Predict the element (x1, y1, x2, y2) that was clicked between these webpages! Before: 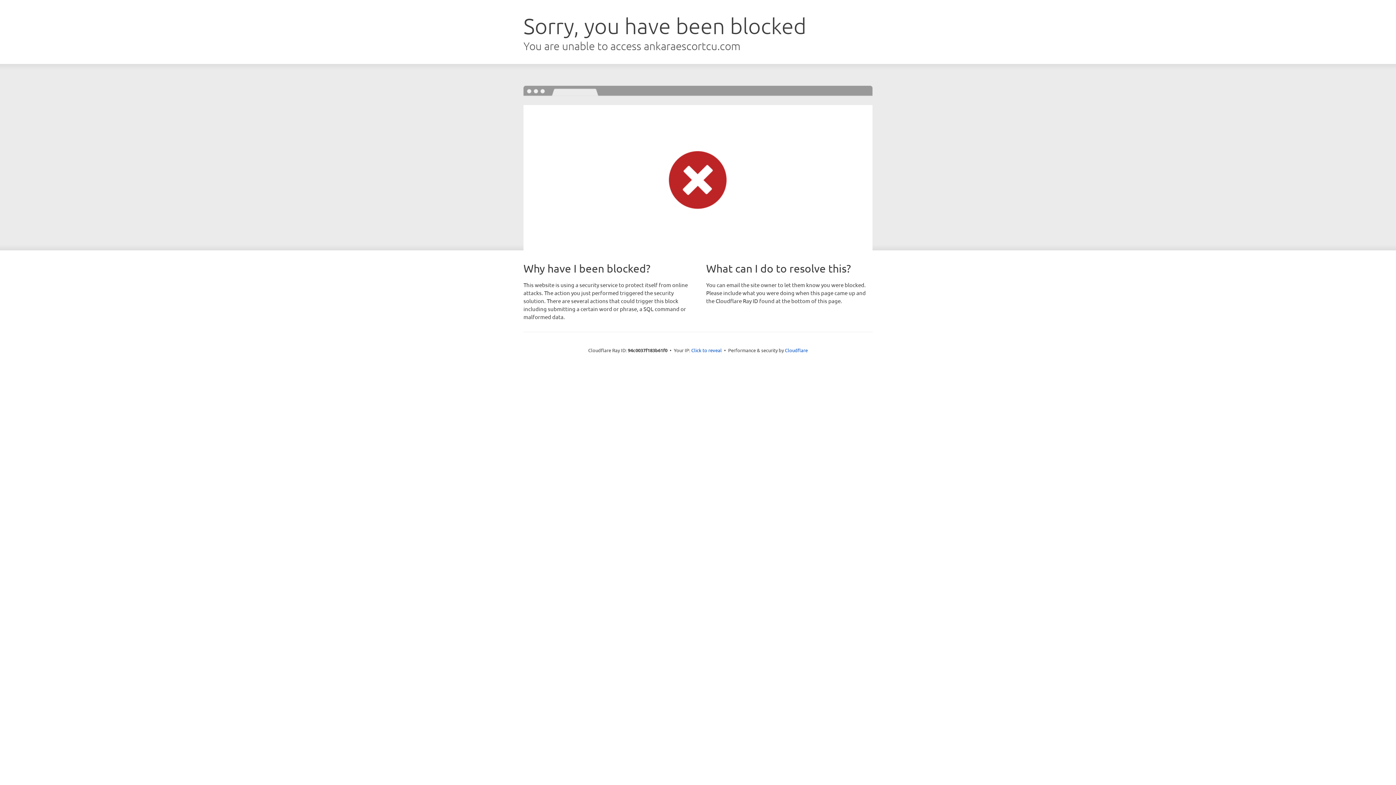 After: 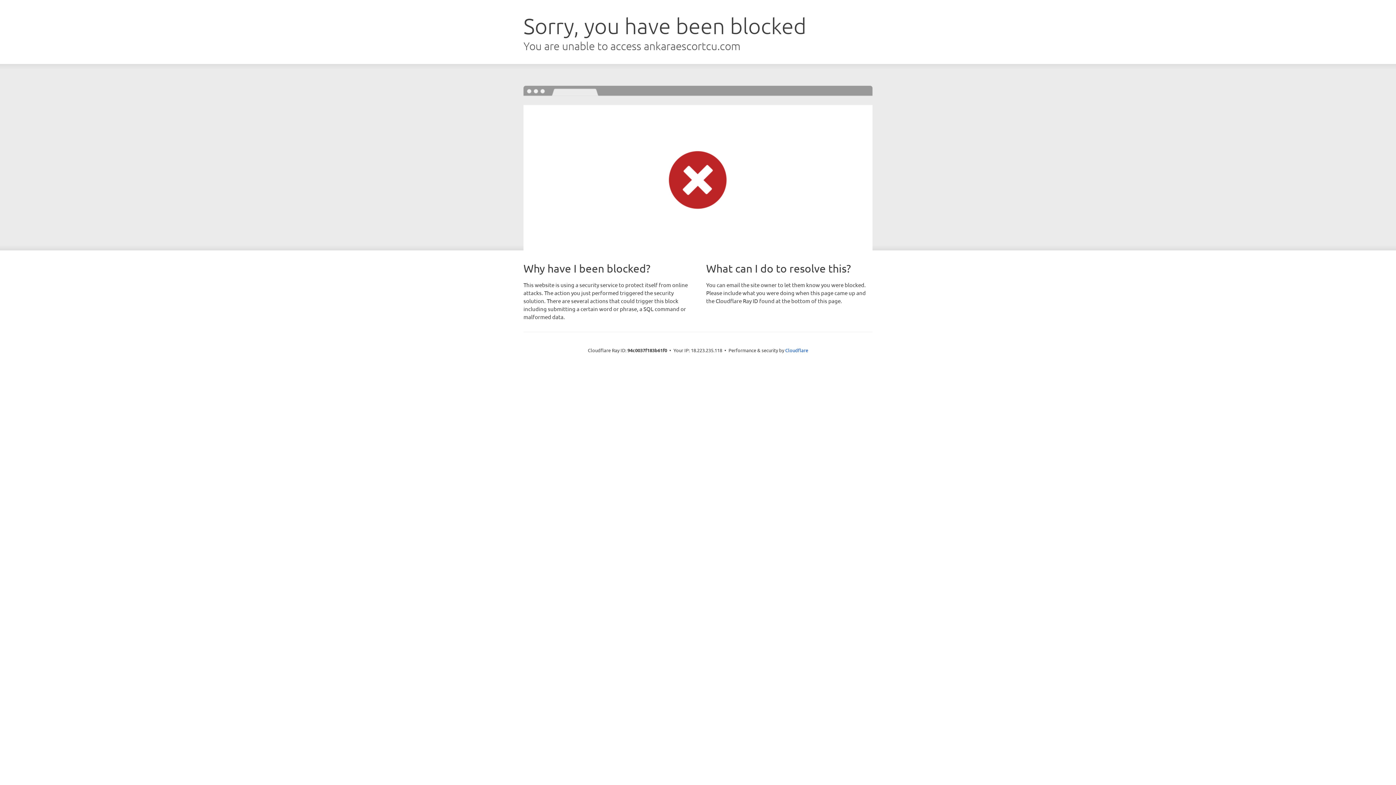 Action: bbox: (691, 346, 722, 353) label: Click to reveal